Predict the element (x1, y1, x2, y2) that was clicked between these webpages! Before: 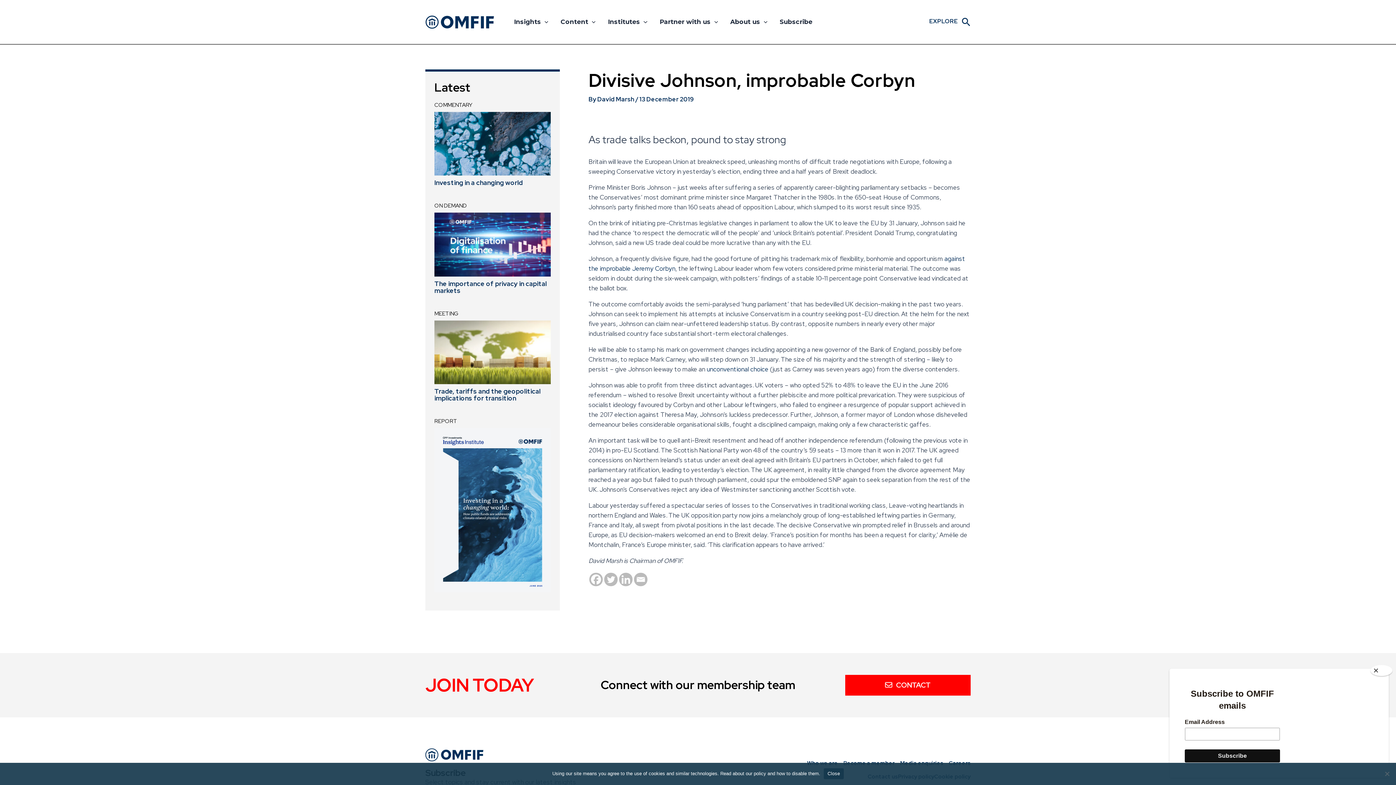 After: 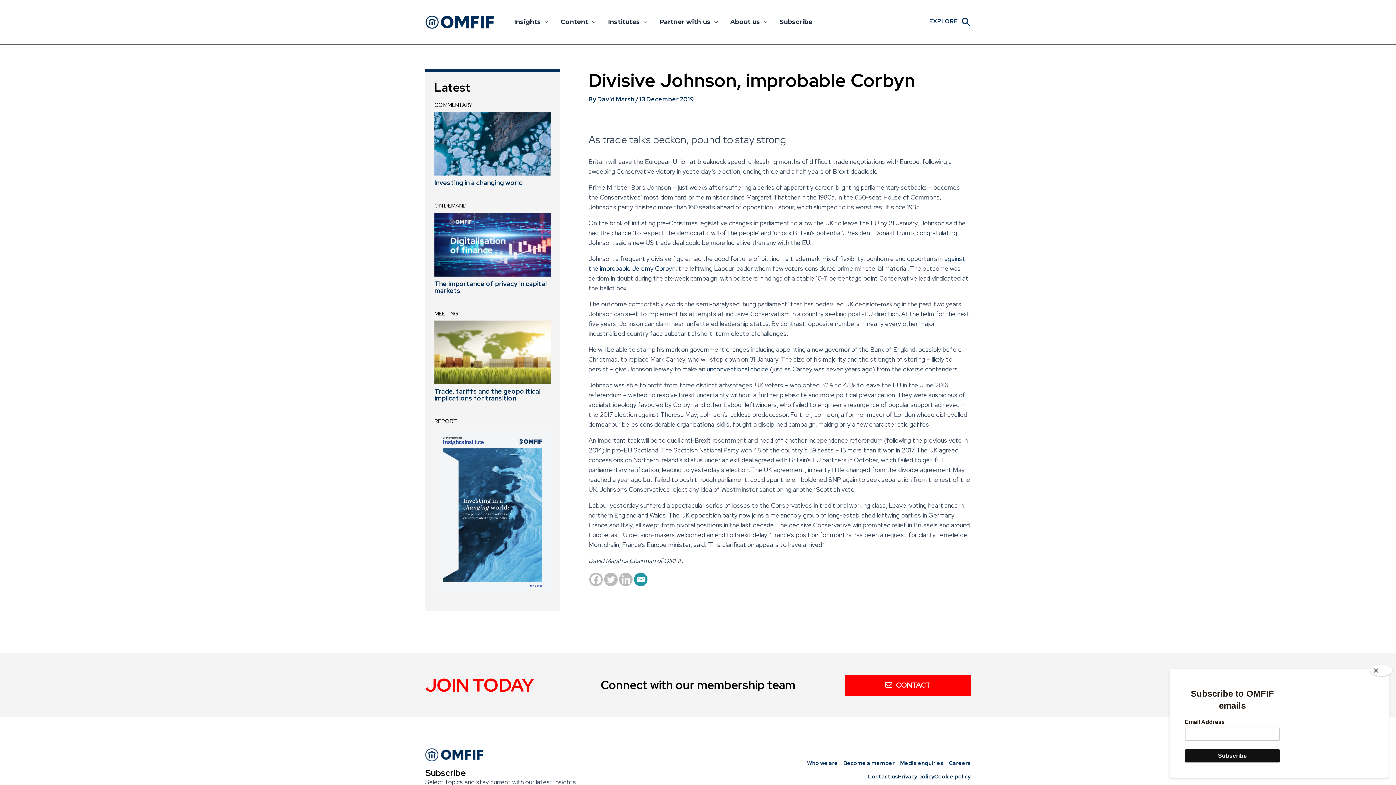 Action: label: Email bbox: (634, 573, 647, 586)